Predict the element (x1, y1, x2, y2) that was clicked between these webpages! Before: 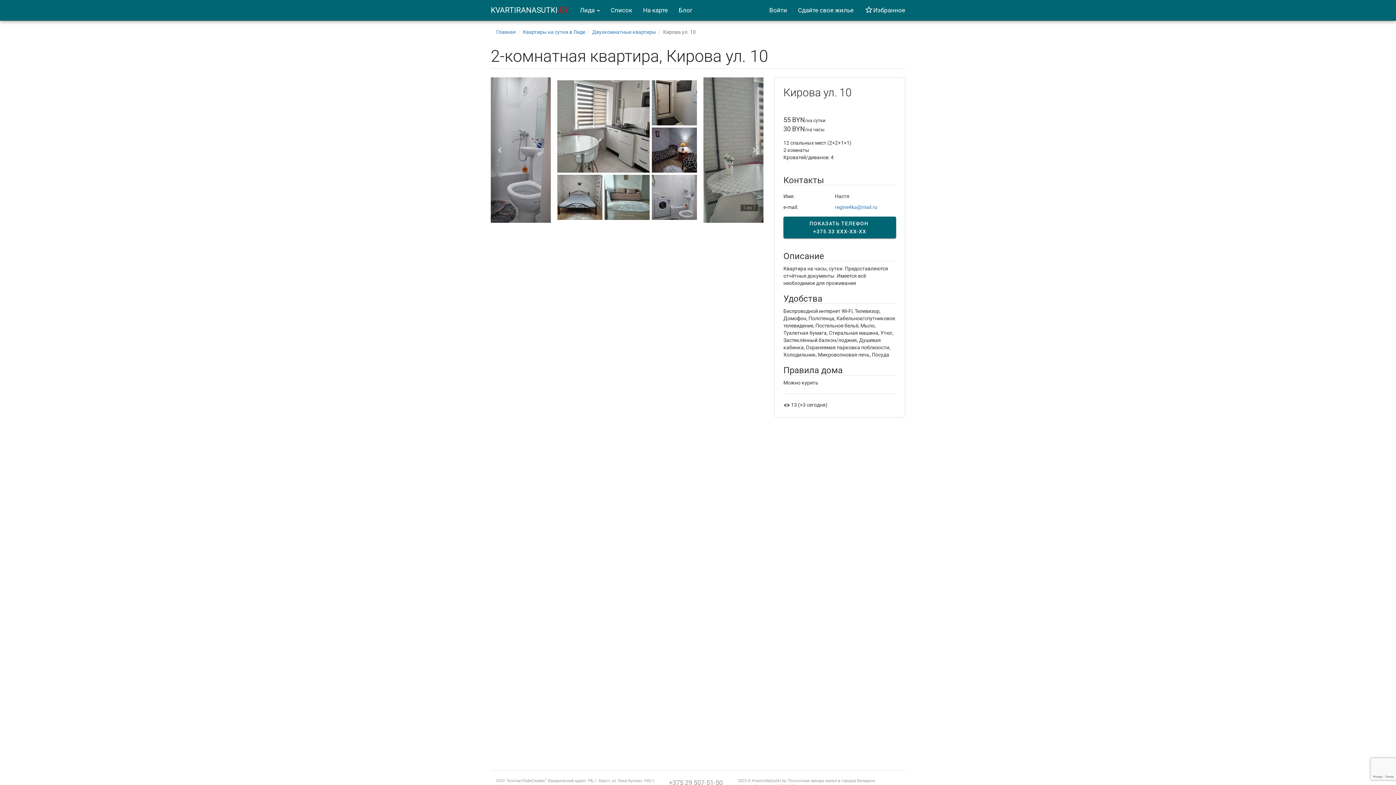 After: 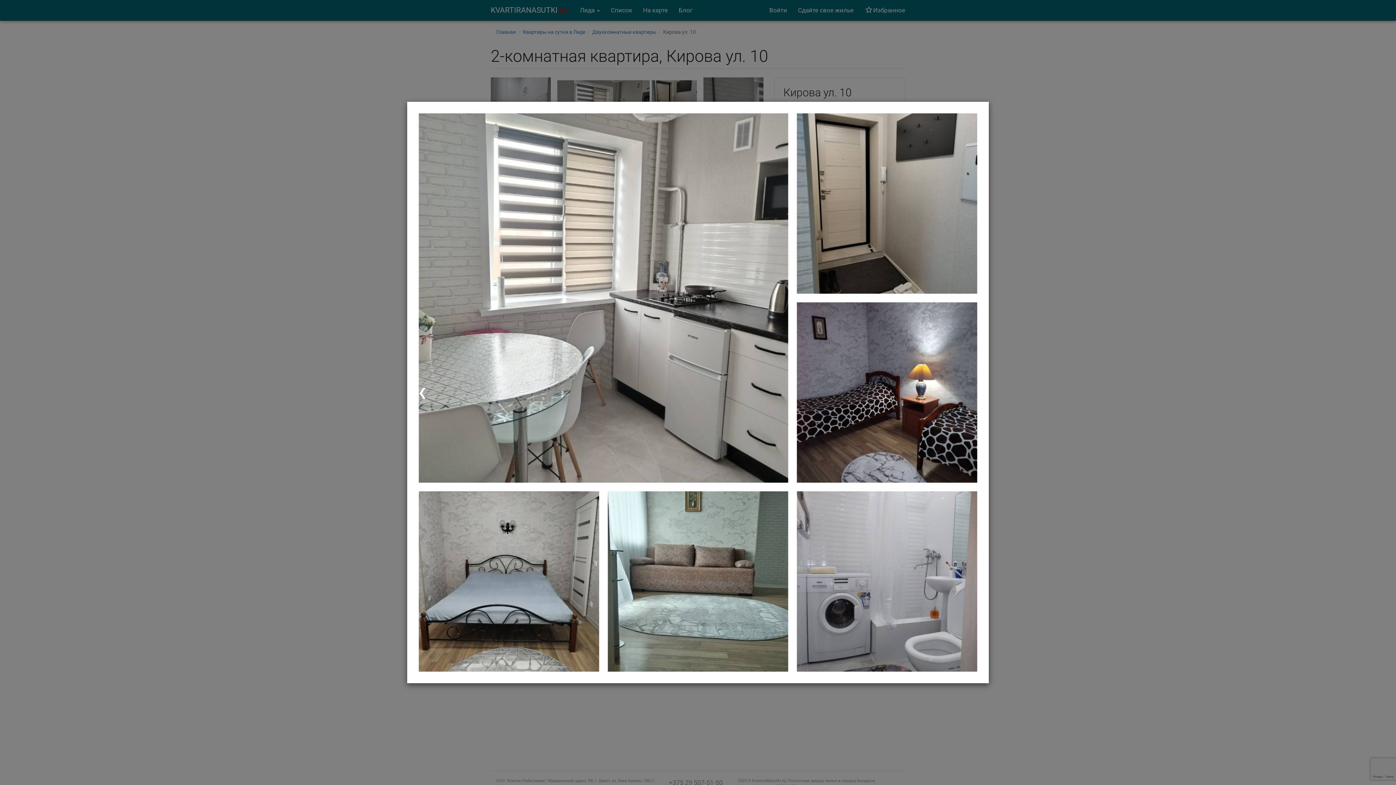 Action: bbox: (552, 77, 701, 222)